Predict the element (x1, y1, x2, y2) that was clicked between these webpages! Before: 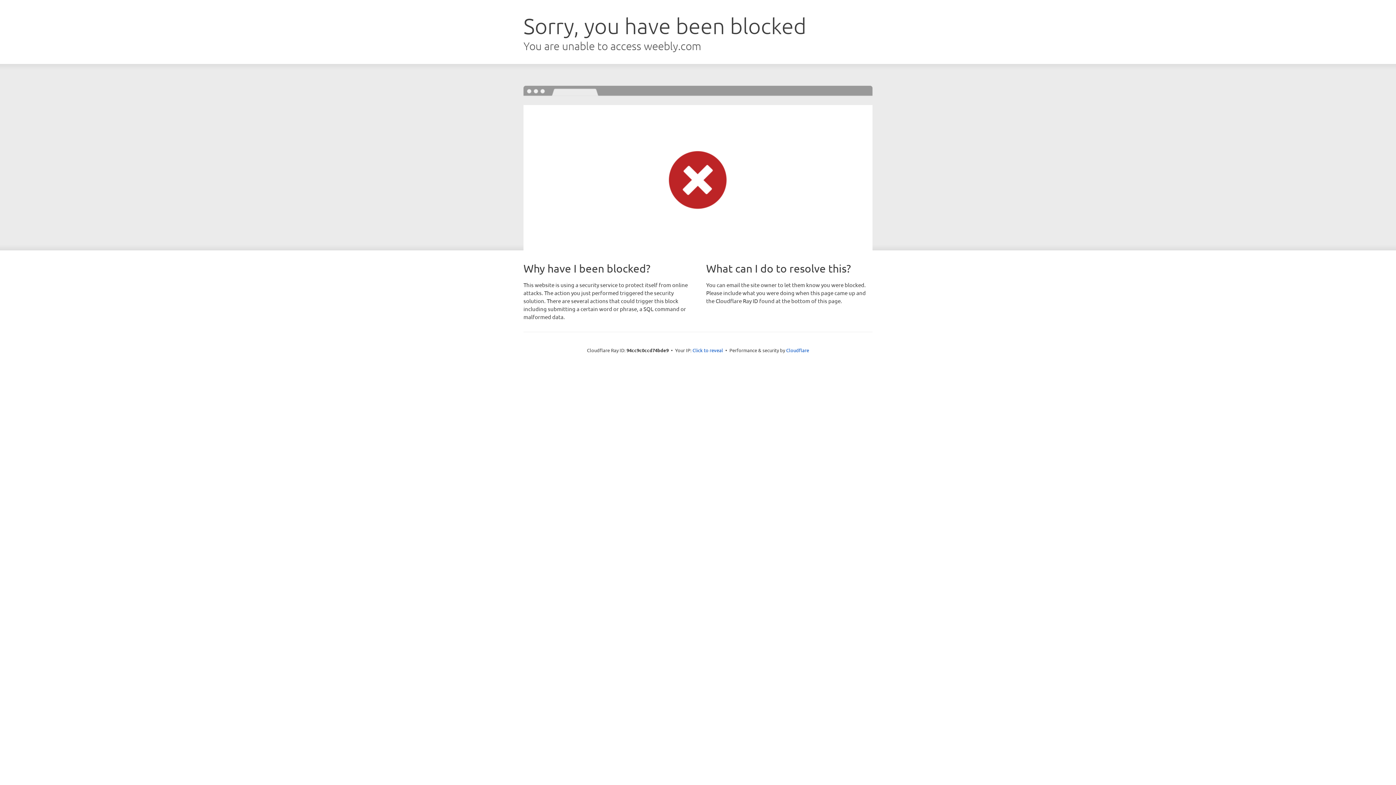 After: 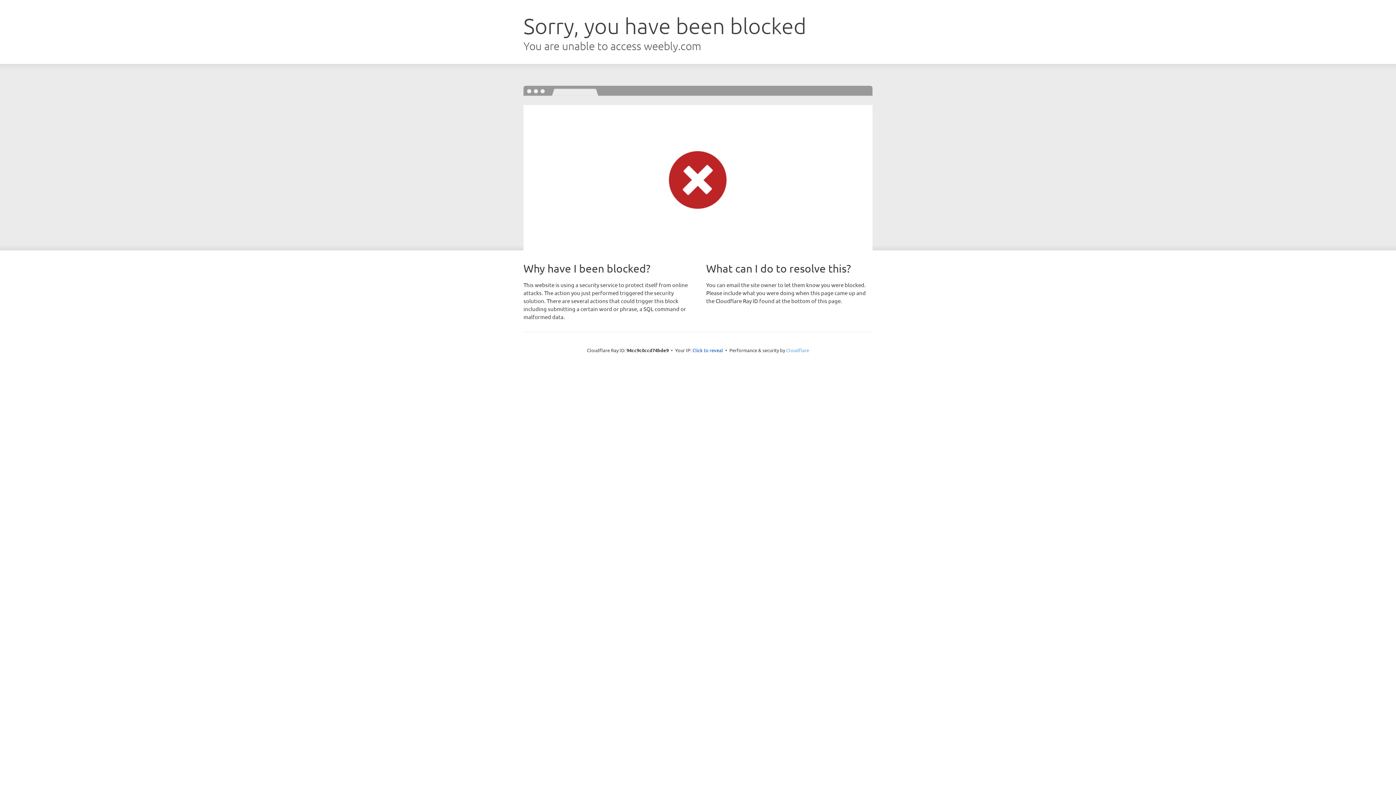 Action: bbox: (786, 347, 809, 353) label: Cloudflare